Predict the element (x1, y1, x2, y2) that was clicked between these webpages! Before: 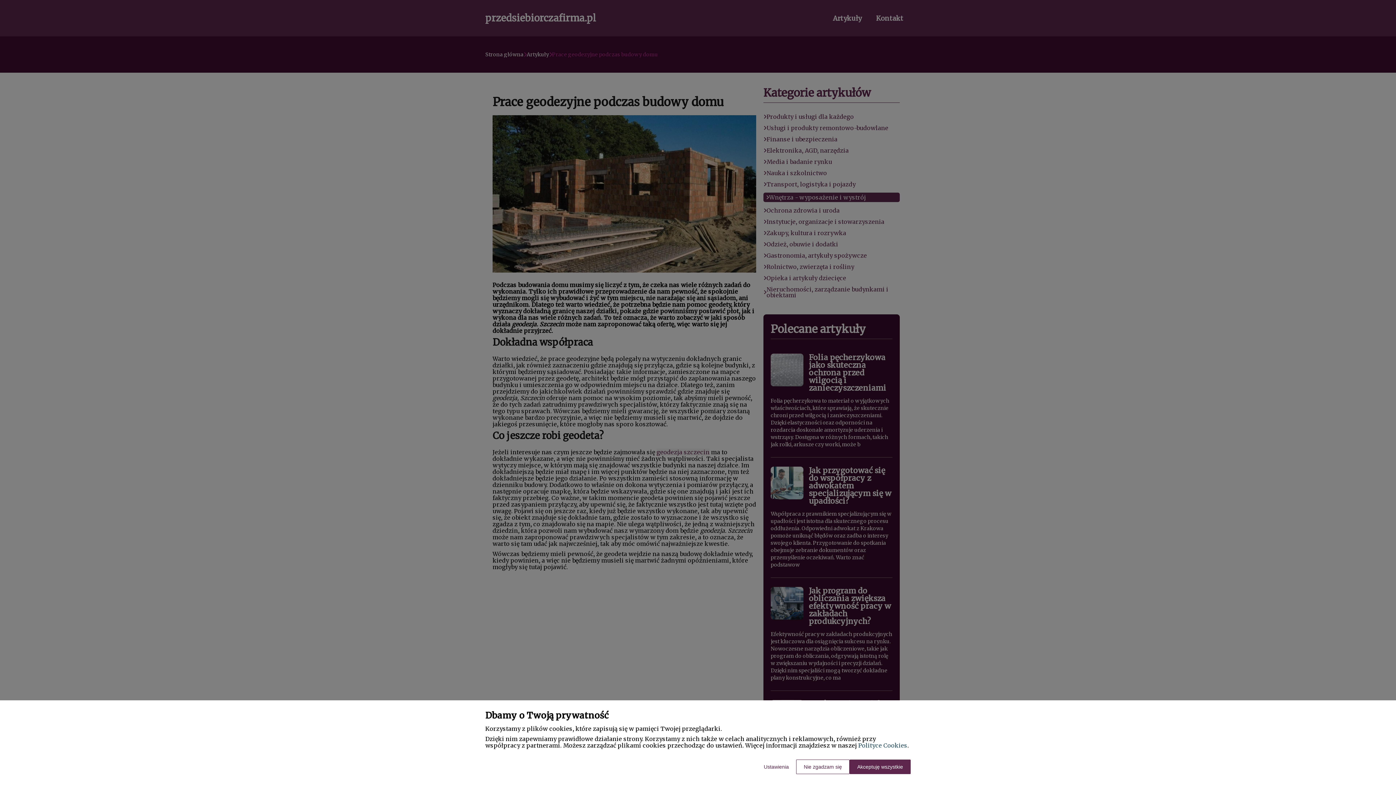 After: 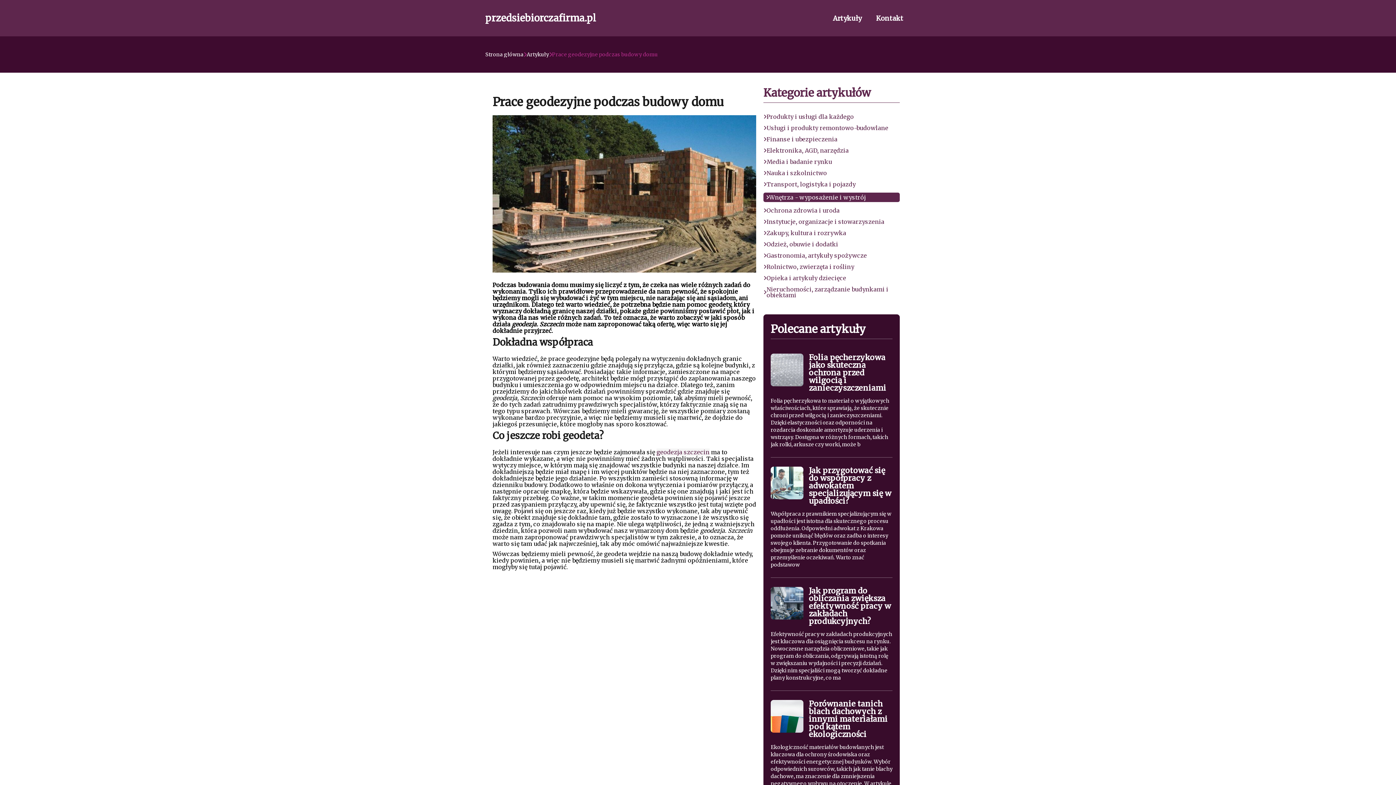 Action: label: Akceptuję wszystkie bbox: (849, 760, 910, 774)